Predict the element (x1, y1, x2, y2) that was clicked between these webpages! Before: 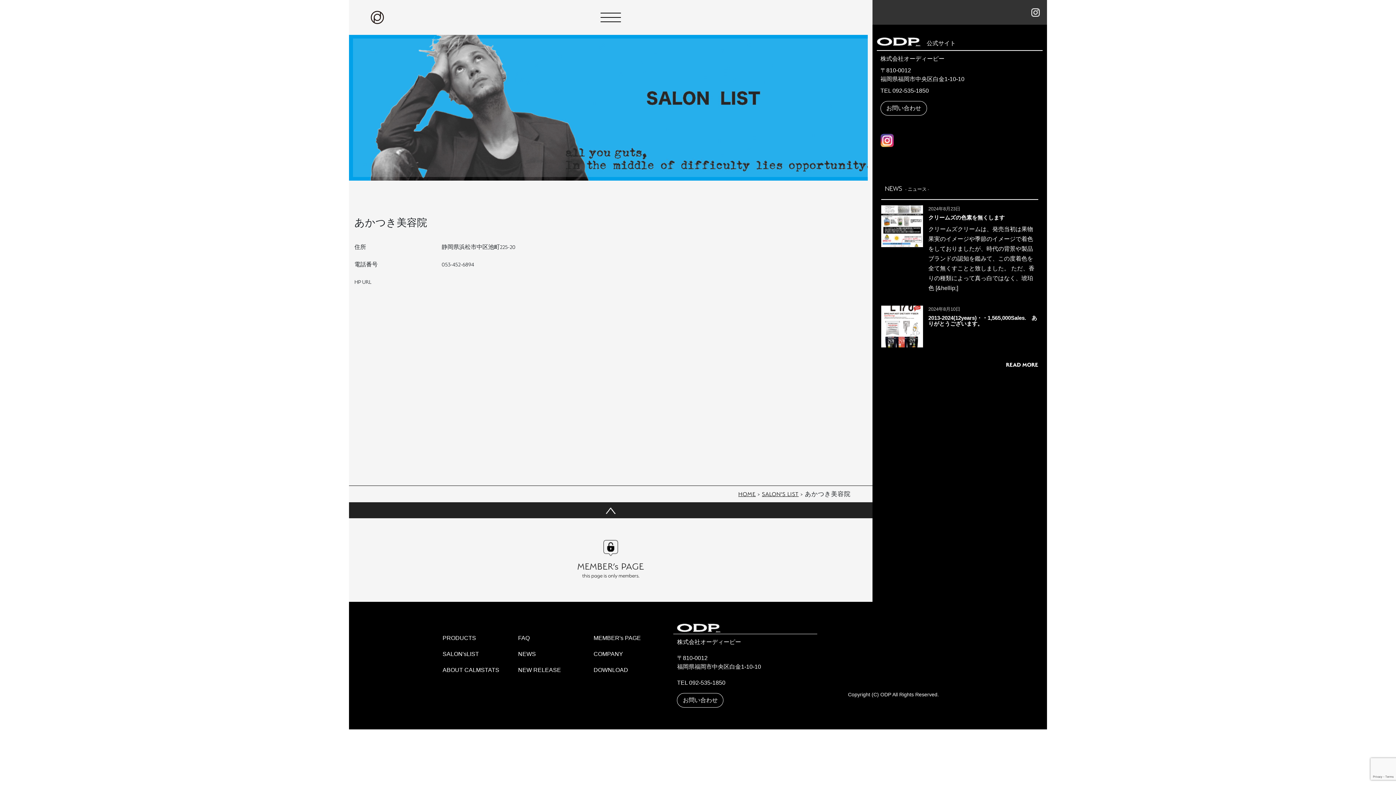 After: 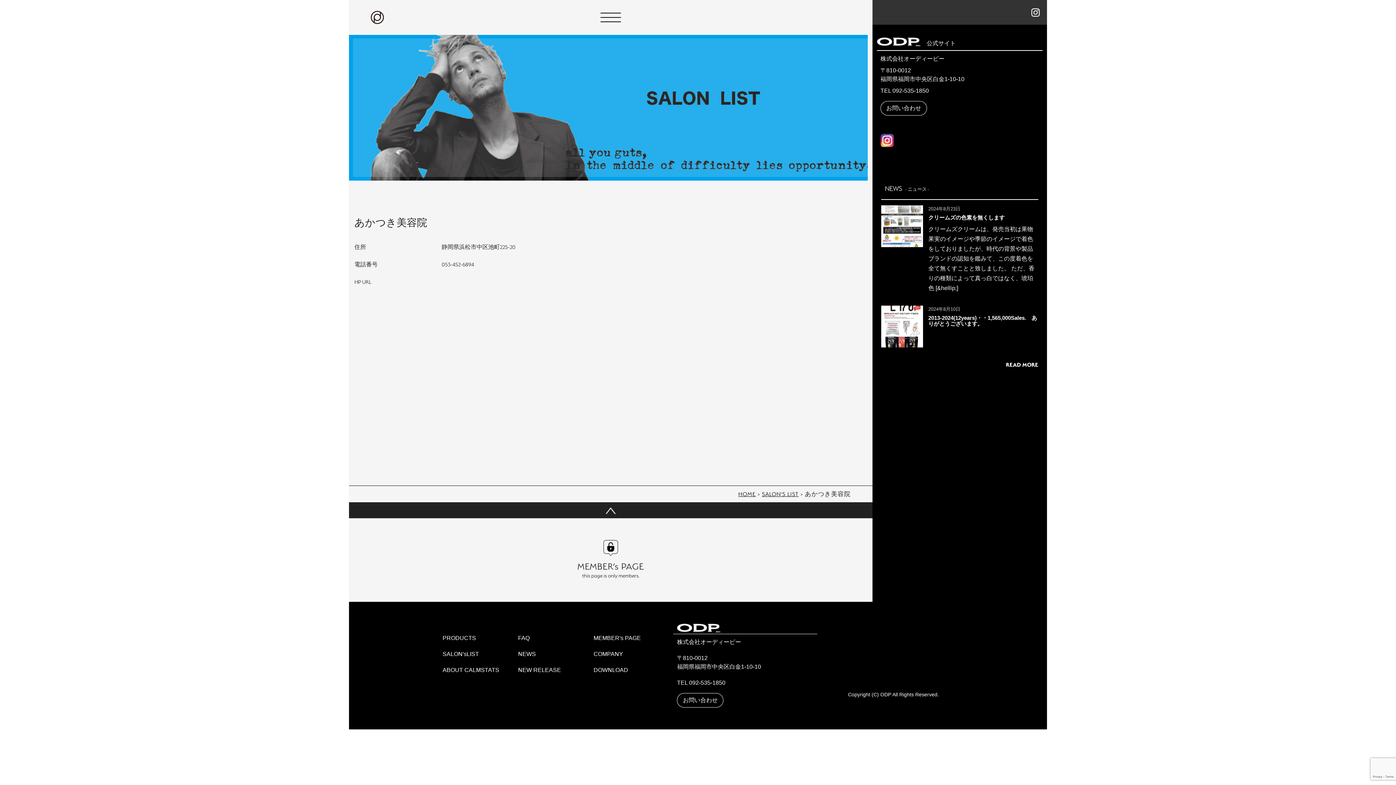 Action: bbox: (880, 135, 894, 144)